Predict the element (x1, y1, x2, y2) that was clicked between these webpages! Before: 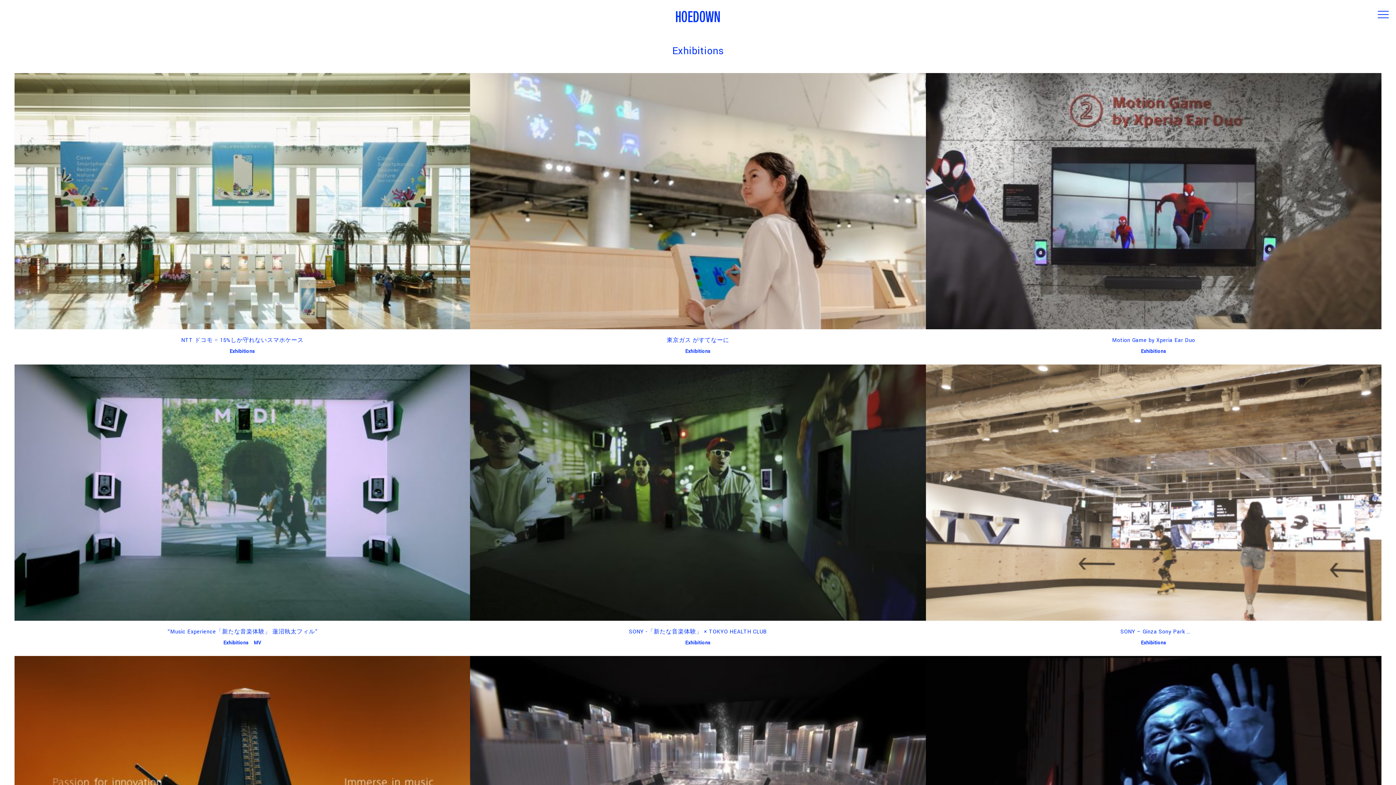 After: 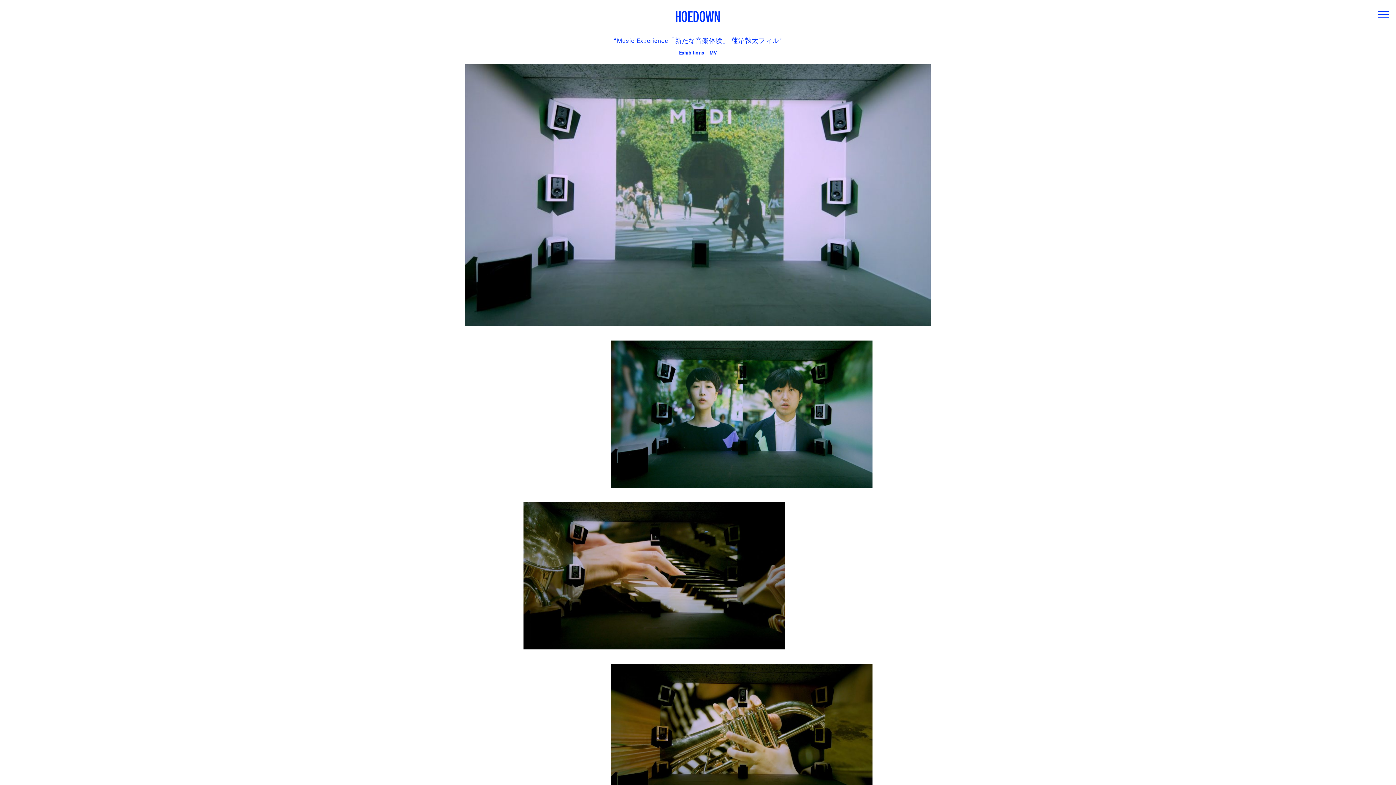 Action: bbox: (14, 364, 470, 621)